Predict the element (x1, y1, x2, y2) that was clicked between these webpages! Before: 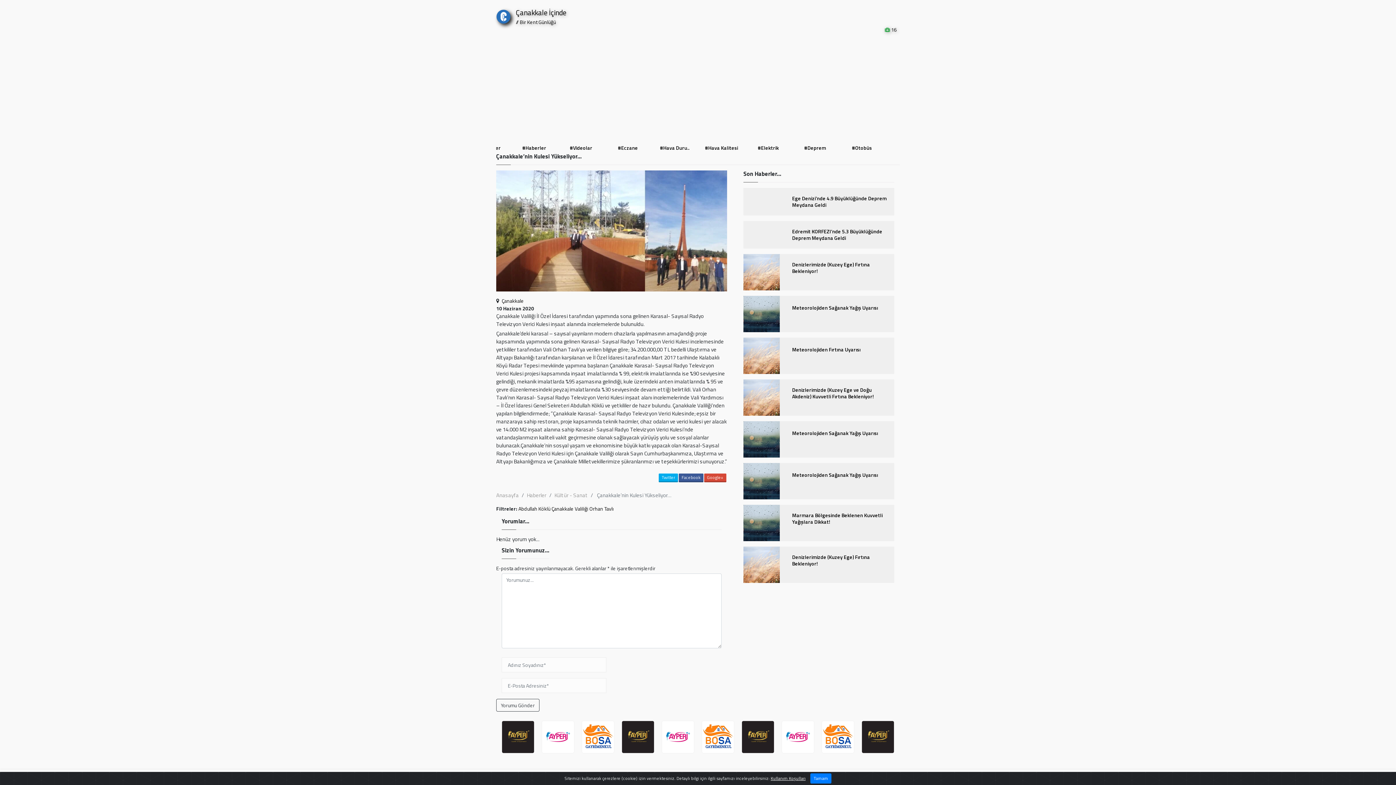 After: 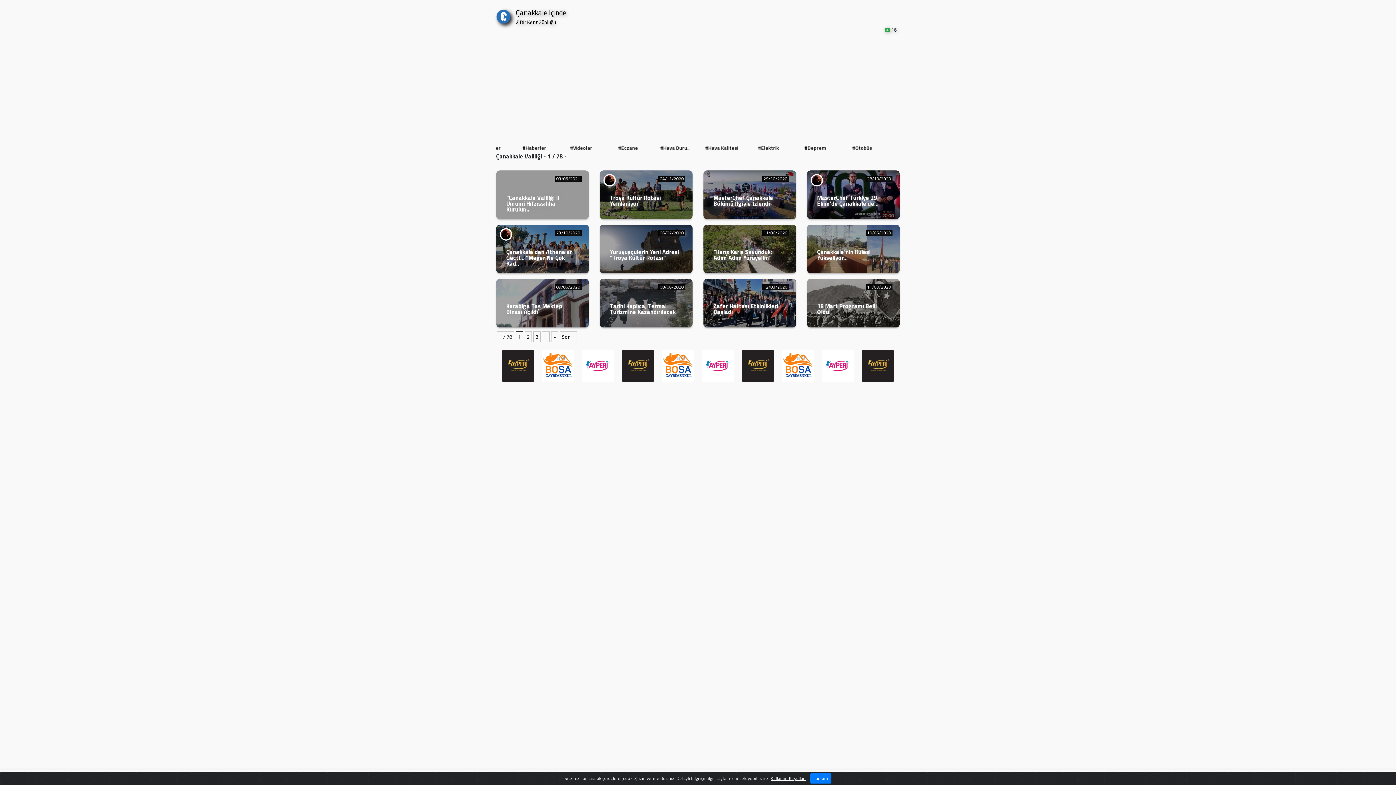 Action: label: Çanakkale Valiliği bbox: (551, 505, 588, 512)